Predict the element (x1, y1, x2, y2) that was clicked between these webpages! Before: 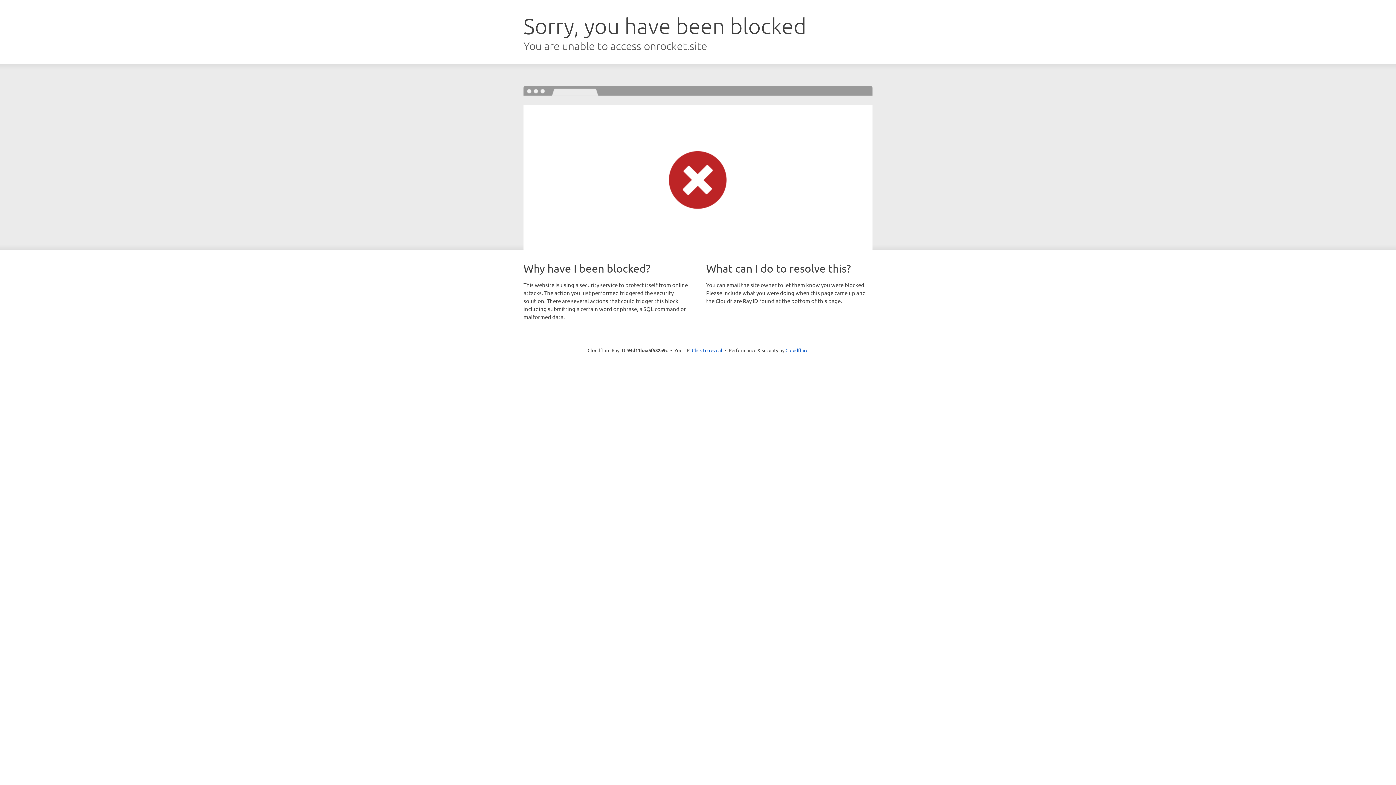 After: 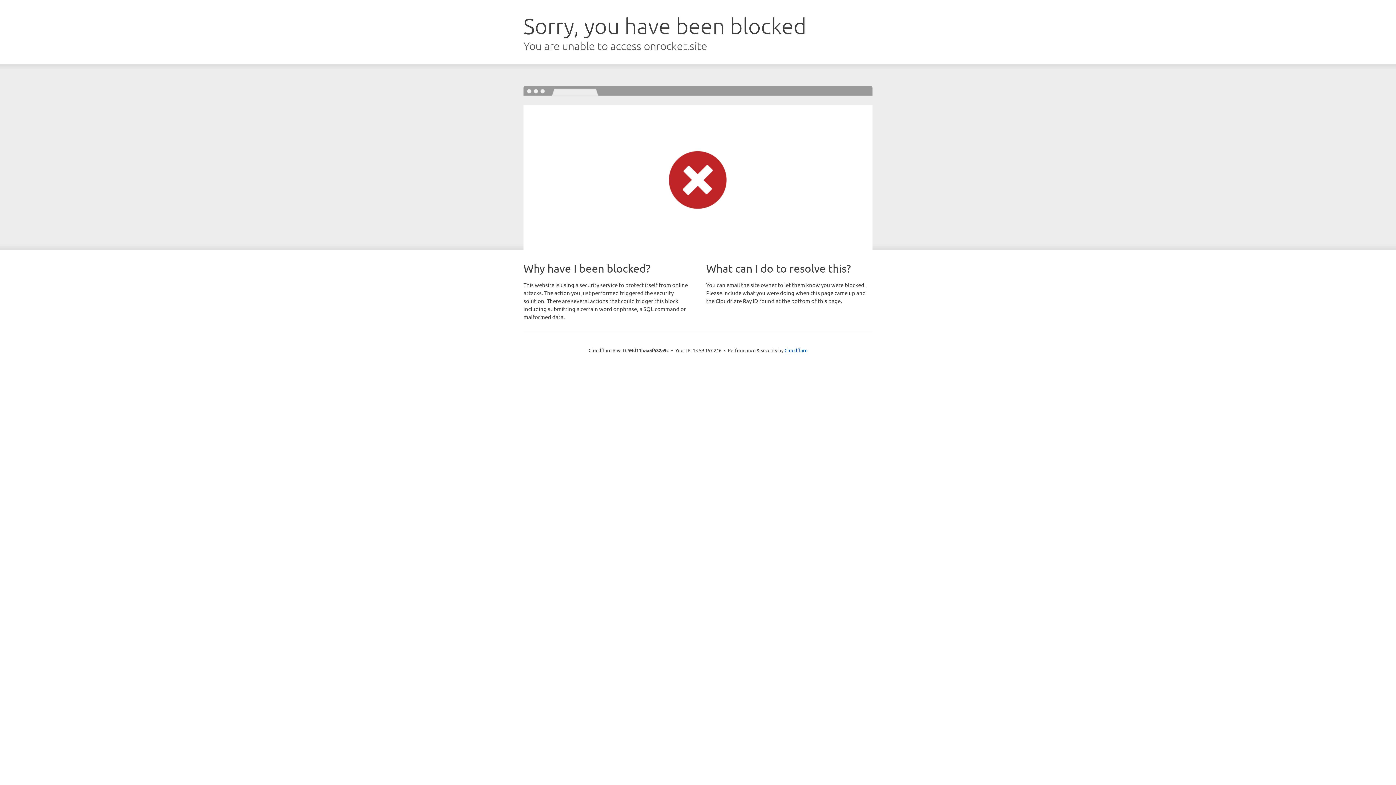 Action: bbox: (692, 346, 722, 353) label: Click to reveal